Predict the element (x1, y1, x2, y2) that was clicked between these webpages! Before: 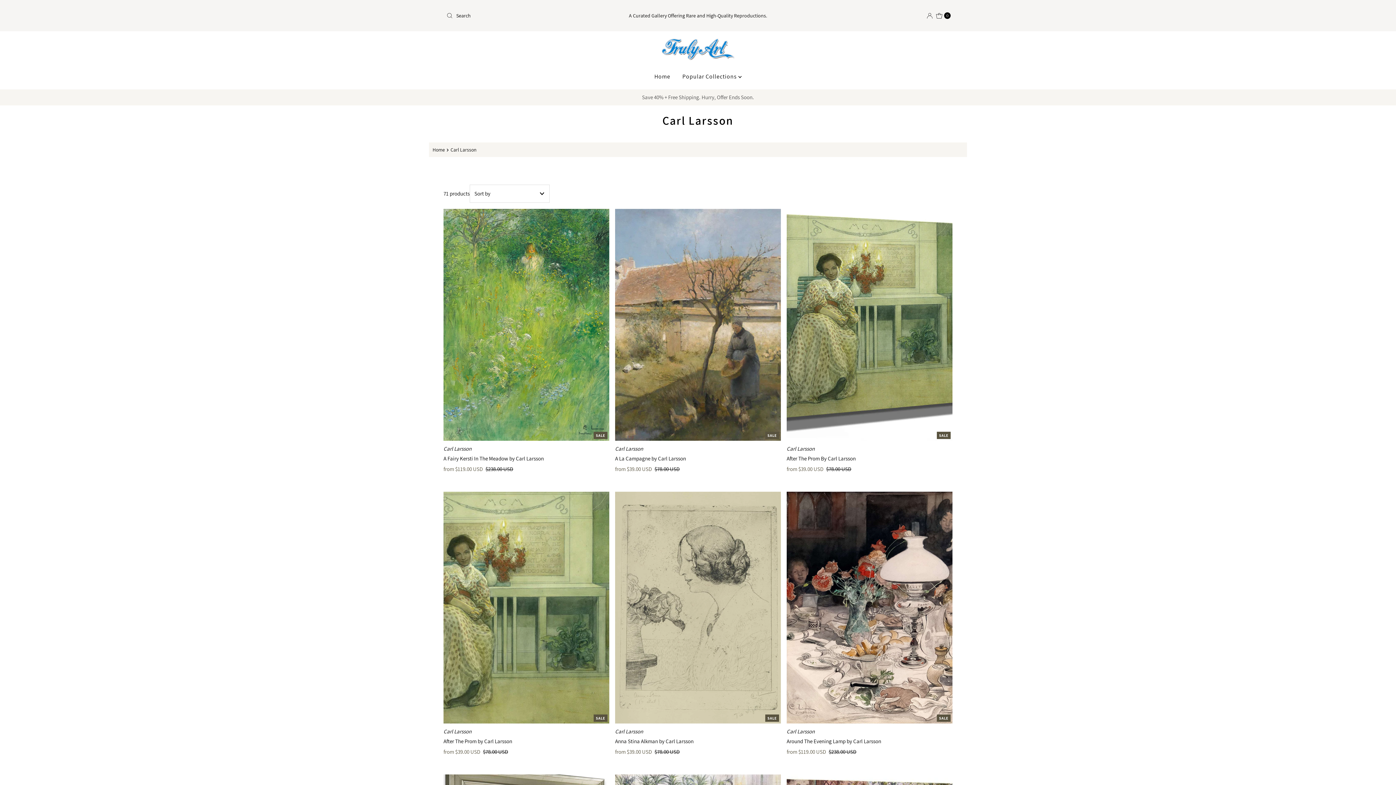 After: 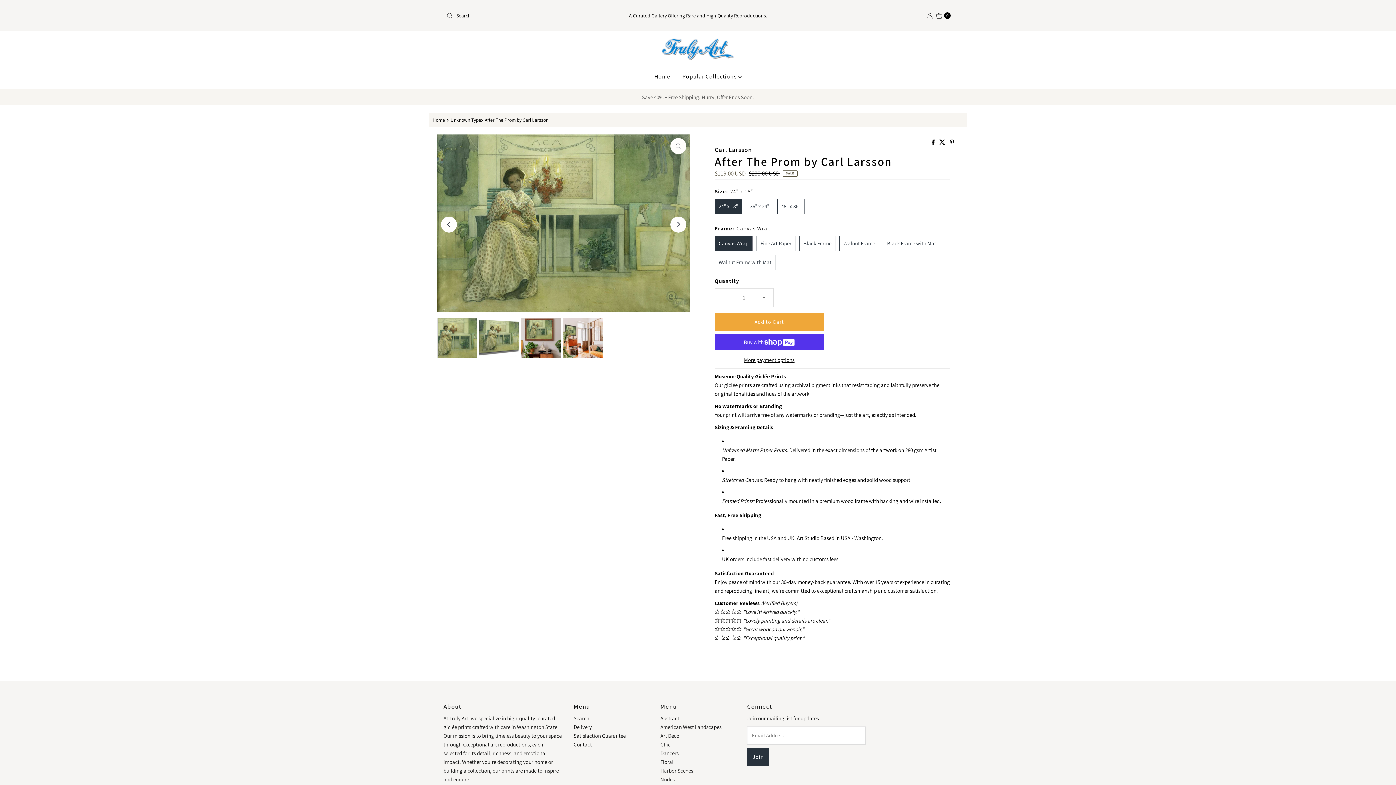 Action: label: Carl Larsson

After The Prom by Carl Larsson bbox: (443, 727, 512, 746)